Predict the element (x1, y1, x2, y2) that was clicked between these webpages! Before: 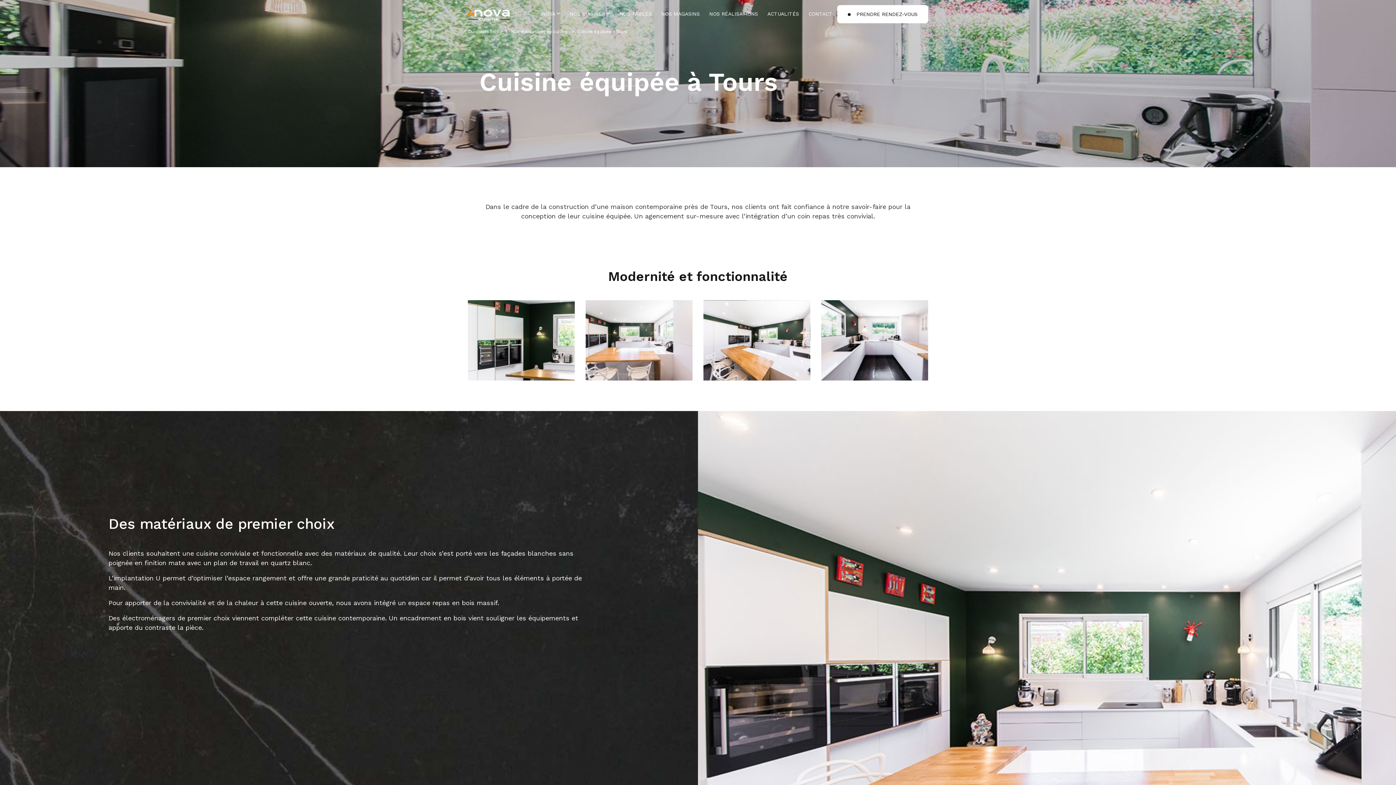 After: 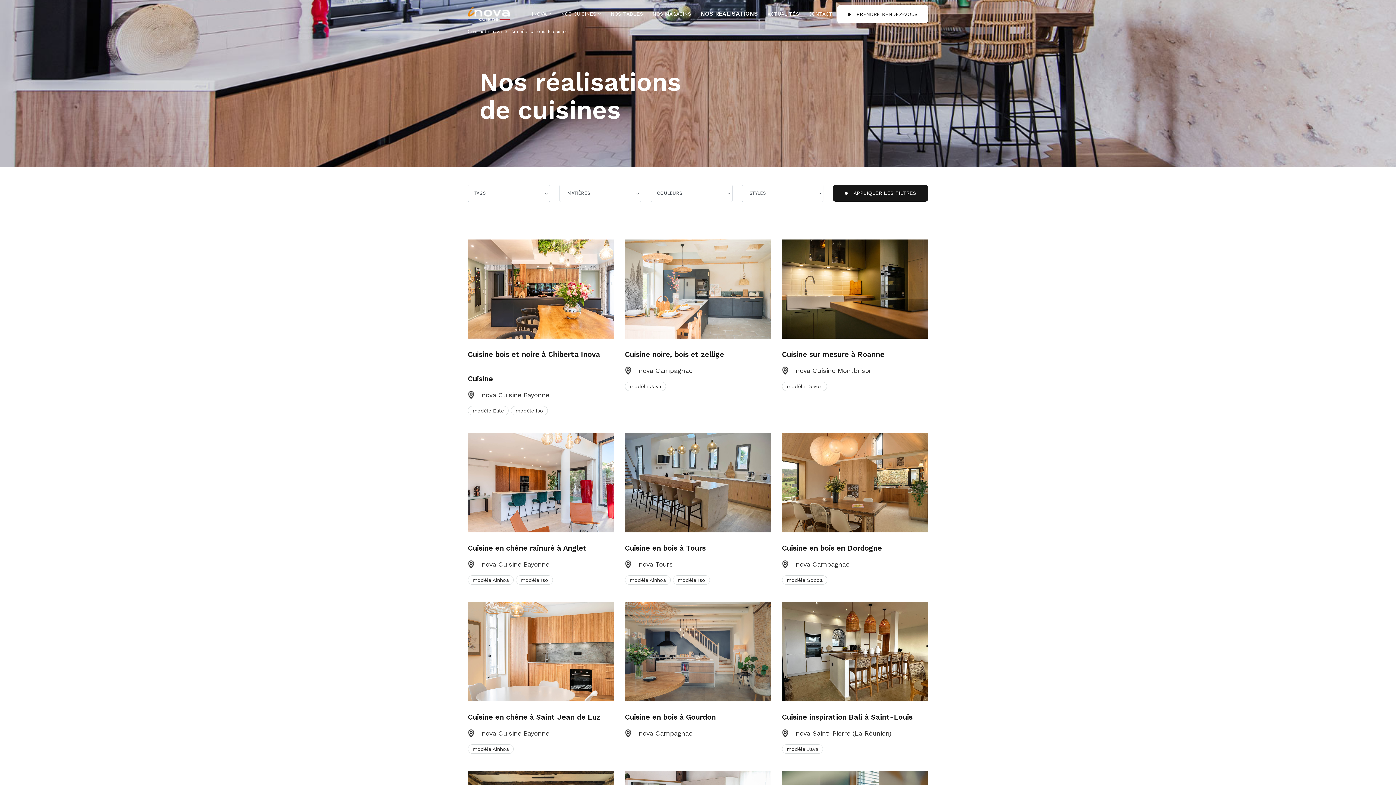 Action: label: Nos réalisations de cuisine  bbox: (511, 28, 576, 34)